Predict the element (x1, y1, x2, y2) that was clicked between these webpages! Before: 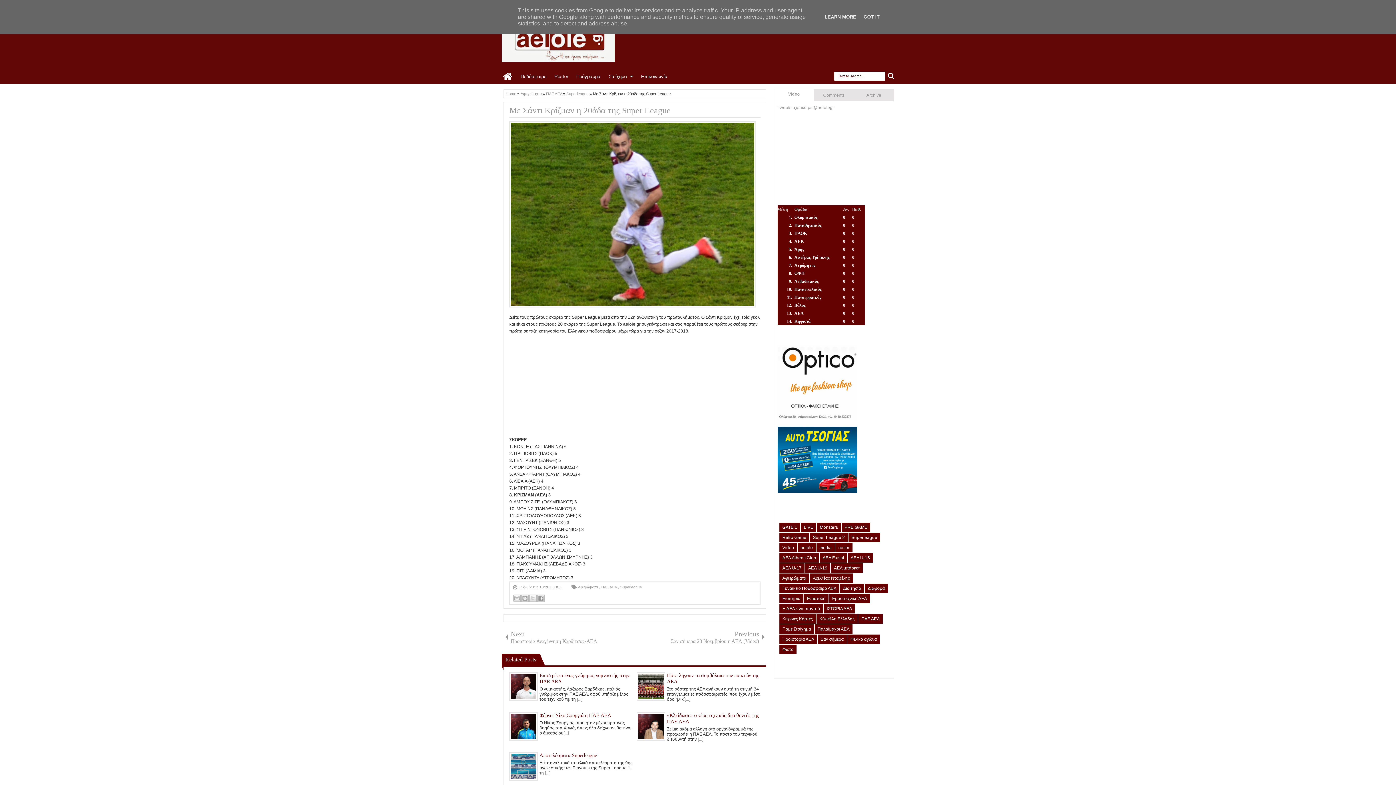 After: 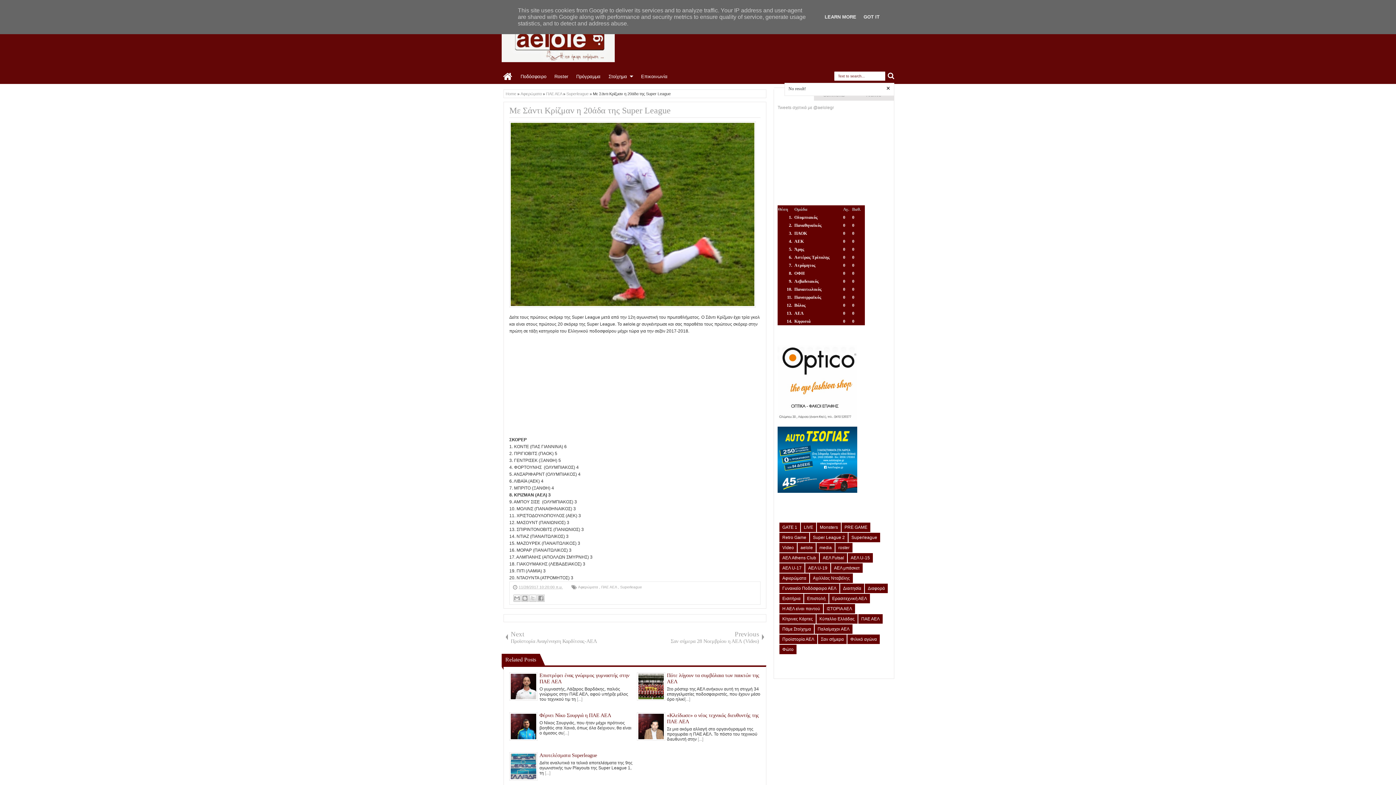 Action: label: Search bbox: (886, 71, 896, 81)